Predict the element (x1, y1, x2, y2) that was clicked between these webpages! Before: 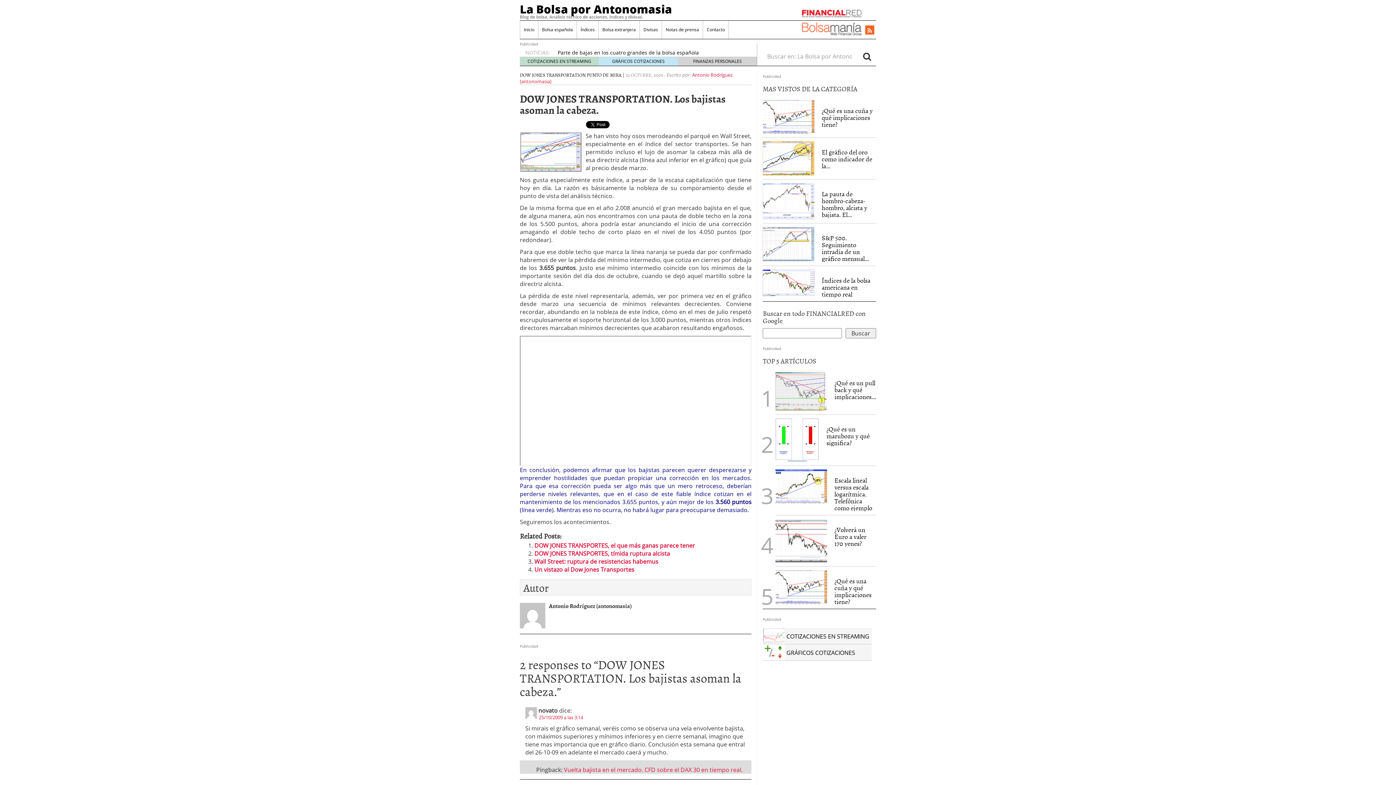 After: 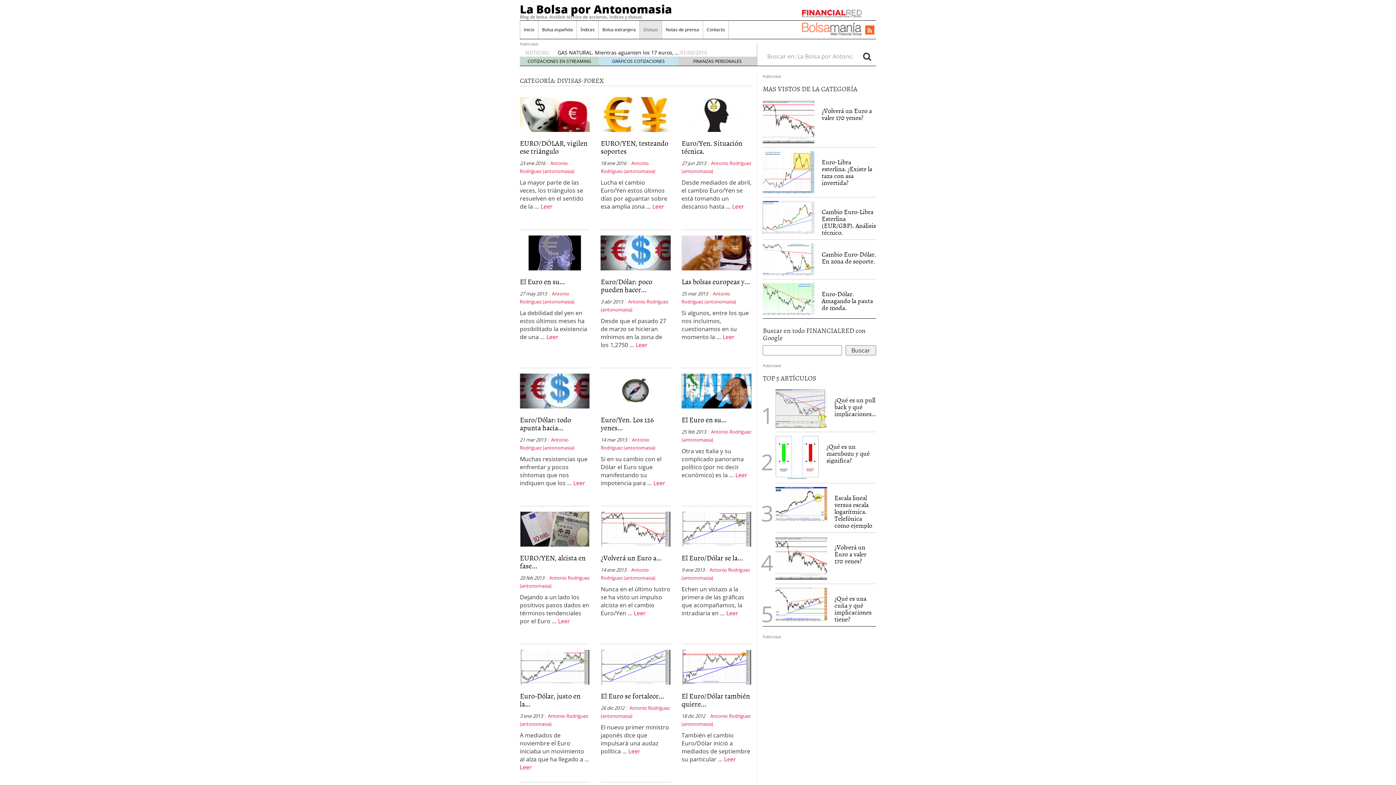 Action: bbox: (640, 20, 661, 38) label: Divisas